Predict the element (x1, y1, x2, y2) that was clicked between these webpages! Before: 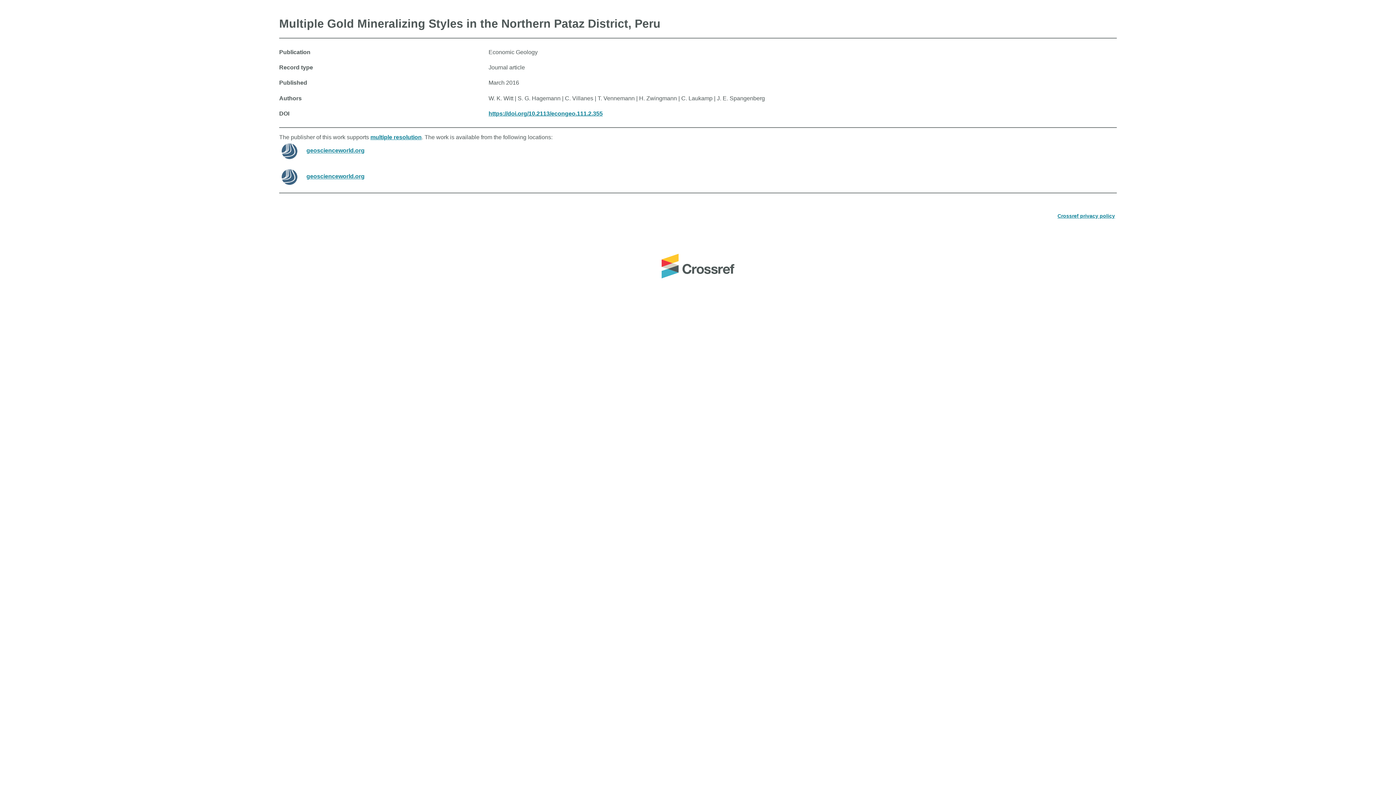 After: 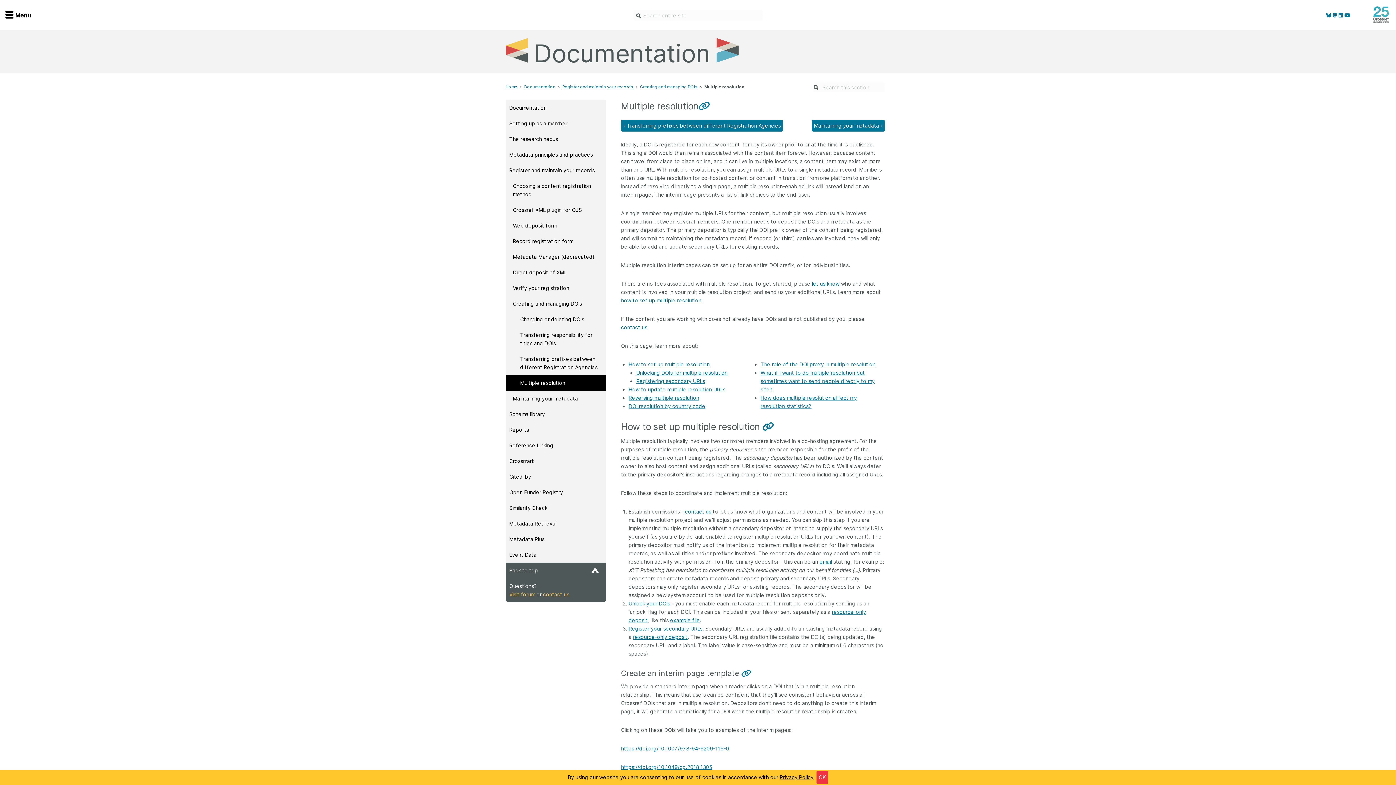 Action: bbox: (370, 134, 421, 140) label: multiple resolution